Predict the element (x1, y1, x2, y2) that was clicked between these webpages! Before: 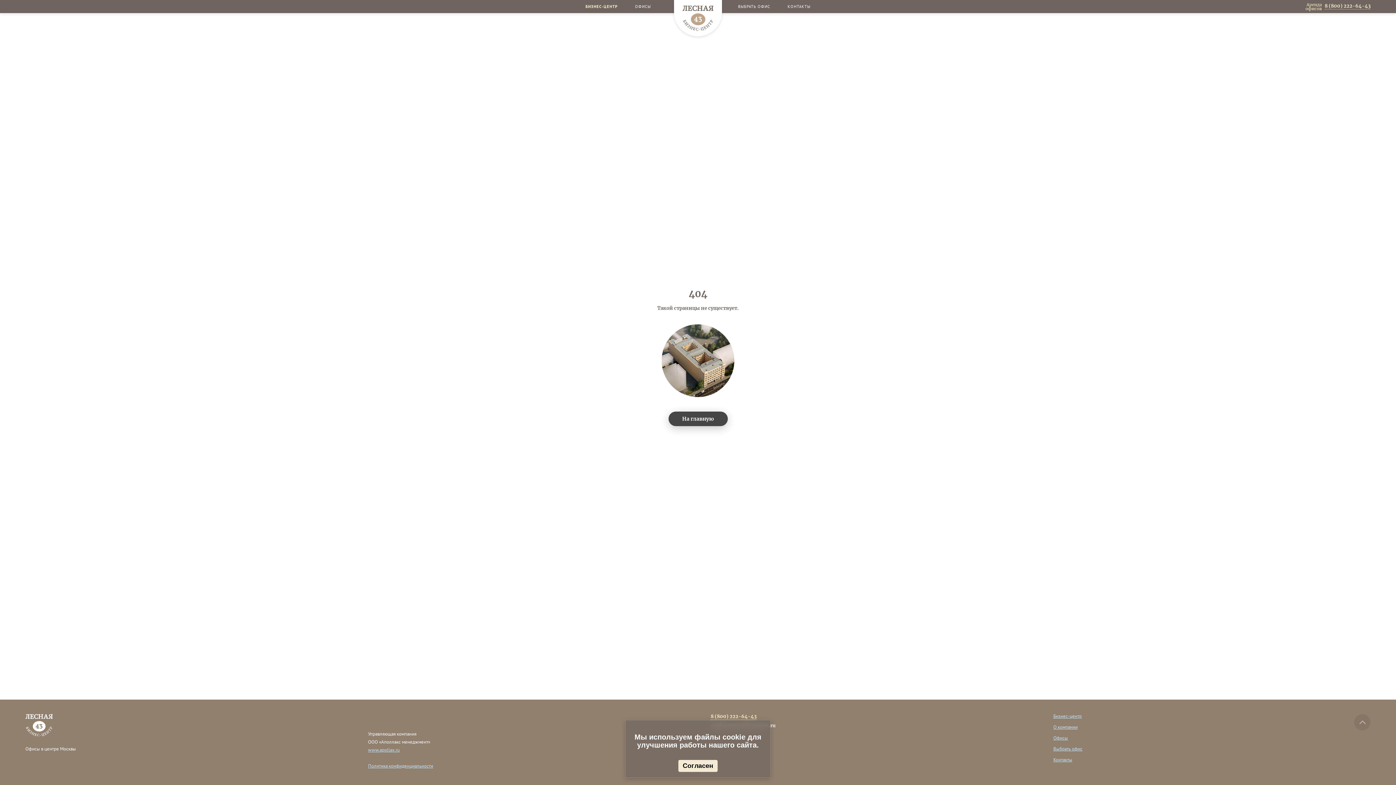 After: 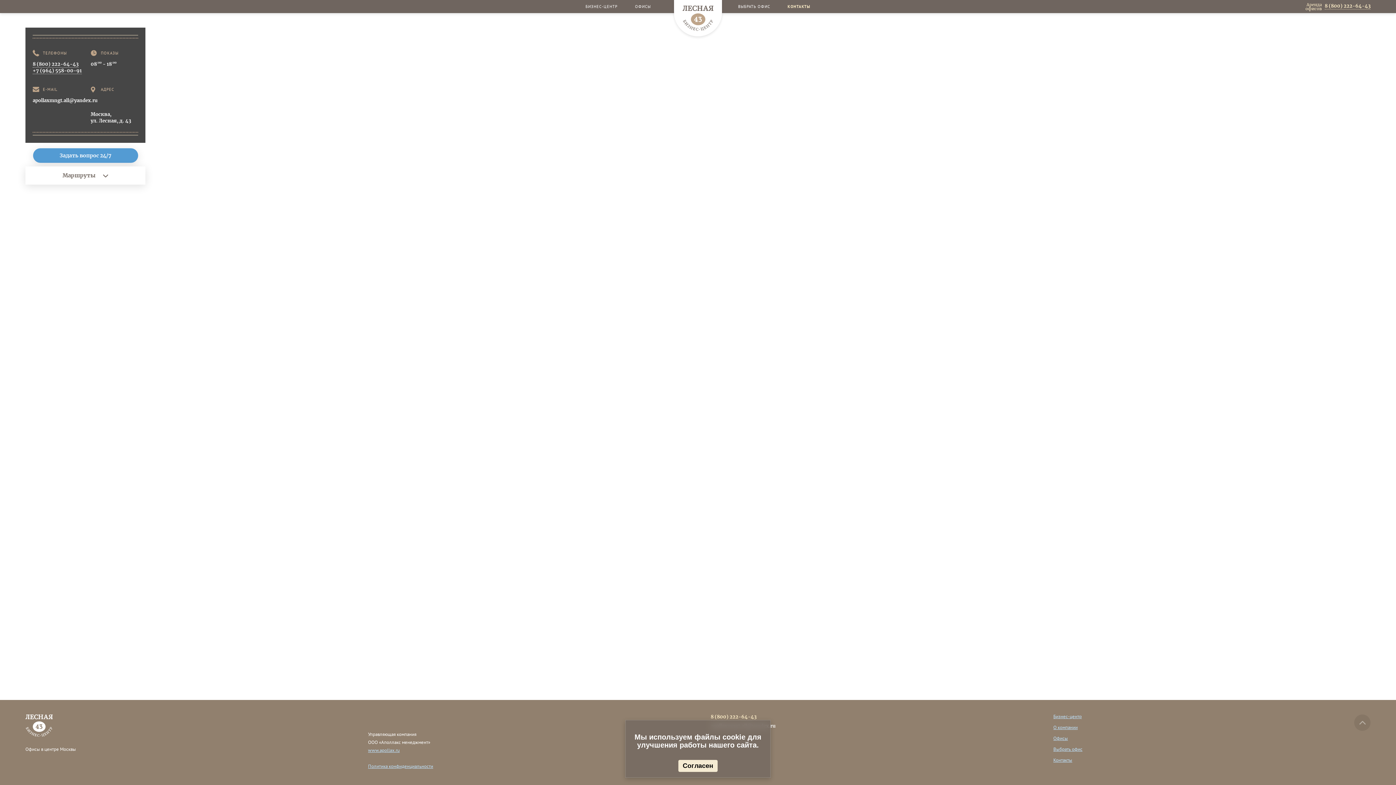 Action: bbox: (1053, 757, 1072, 763) label: Контакты